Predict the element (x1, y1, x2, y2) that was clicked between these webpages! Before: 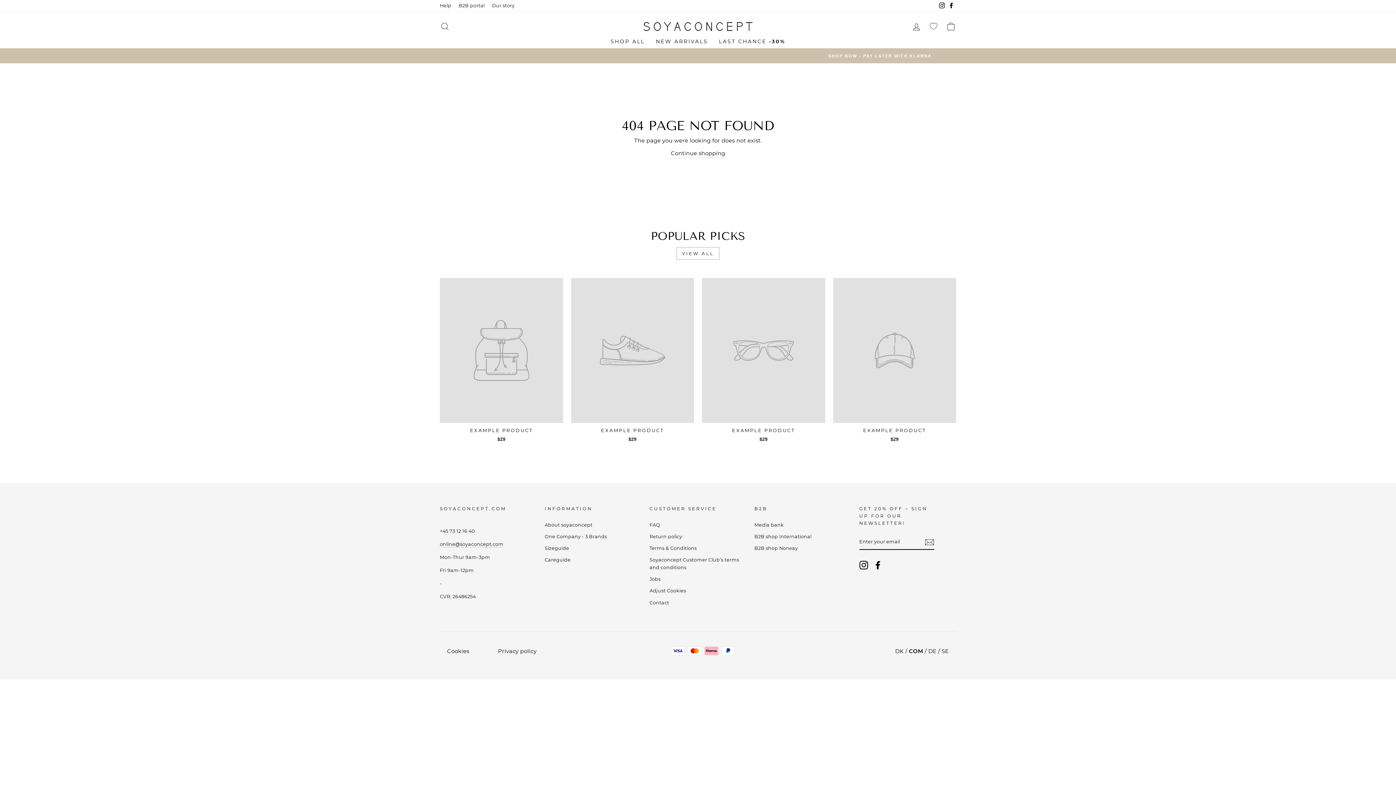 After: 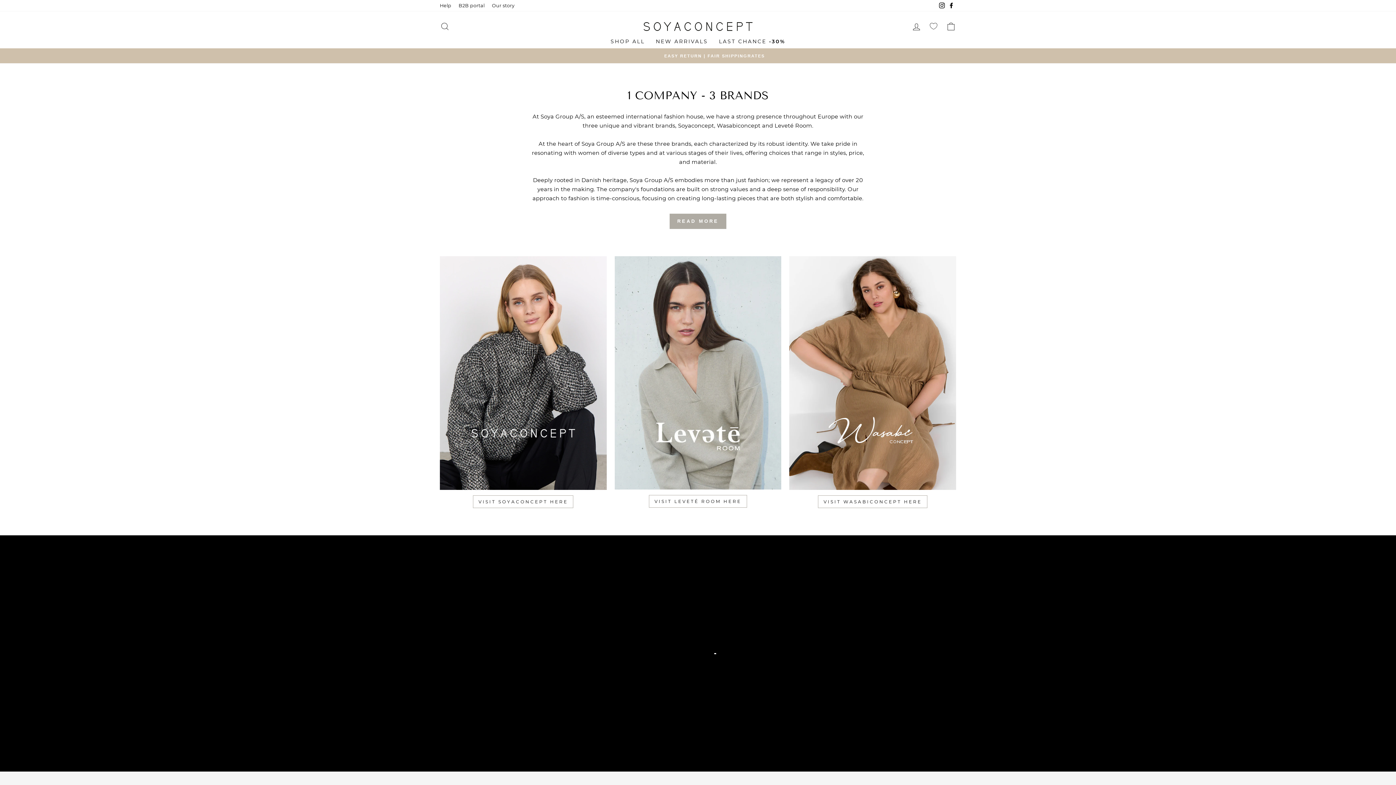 Action: bbox: (544, 531, 607, 542) label: One Company - 3 Brands